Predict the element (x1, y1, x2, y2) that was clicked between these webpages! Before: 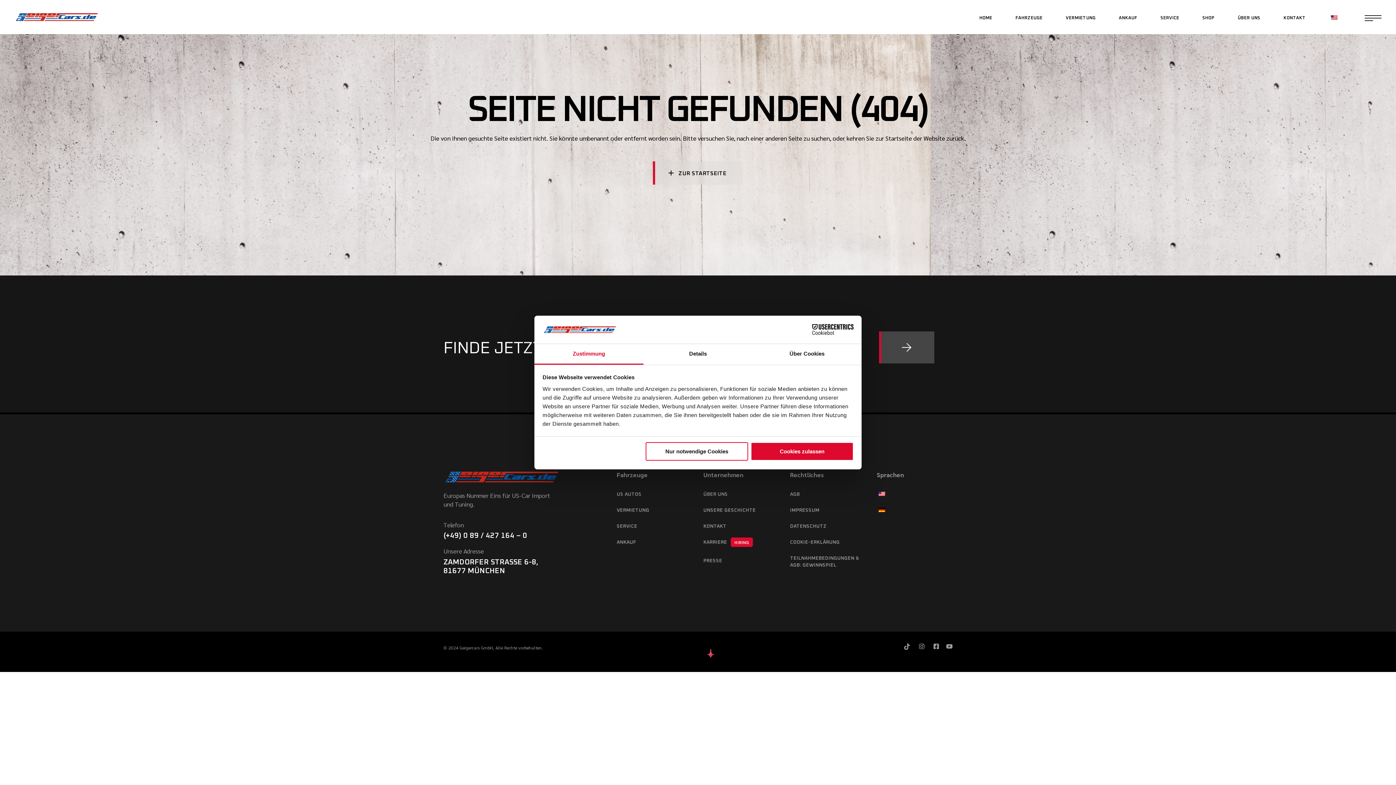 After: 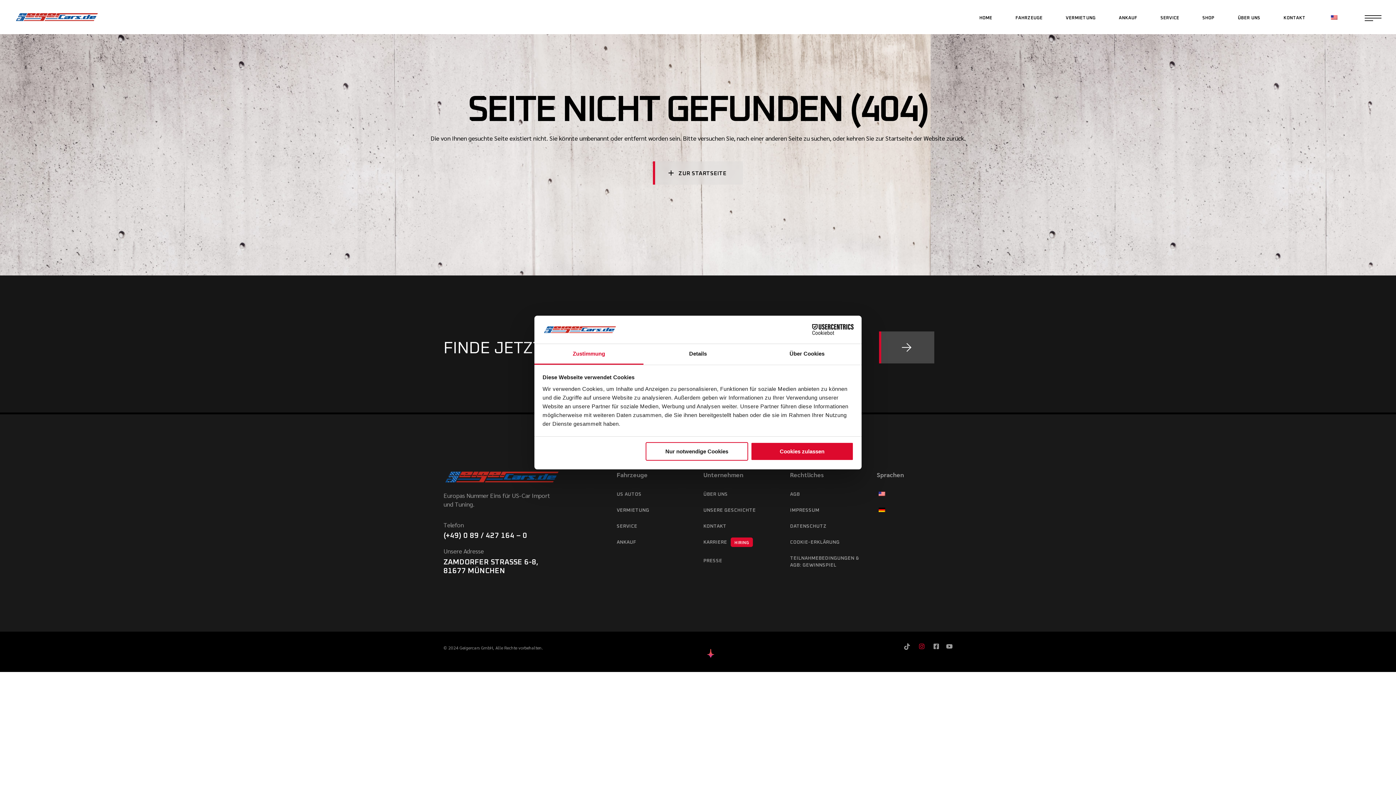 Action: bbox: (919, 643, 924, 649)